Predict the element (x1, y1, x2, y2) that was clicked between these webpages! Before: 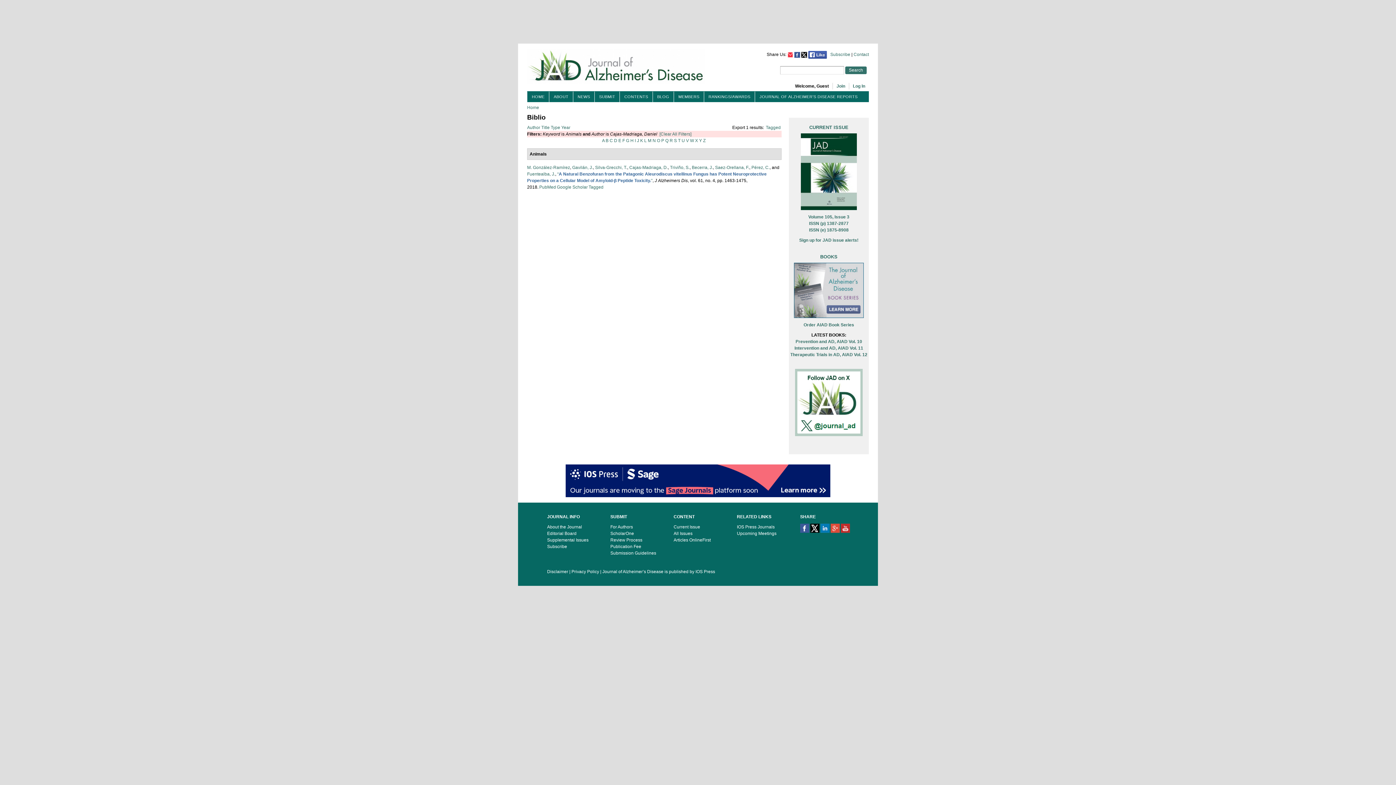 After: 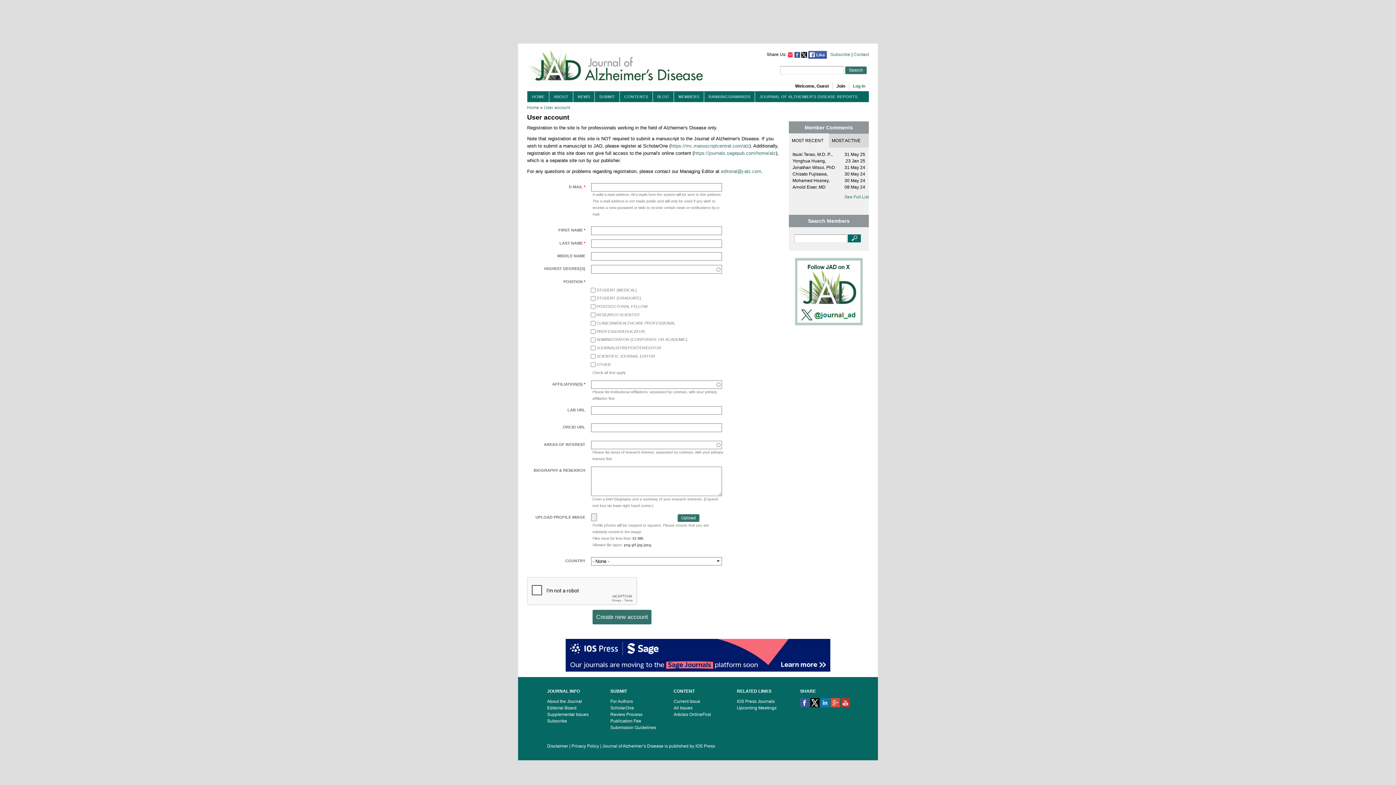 Action: bbox: (836, 83, 845, 88) label: Join